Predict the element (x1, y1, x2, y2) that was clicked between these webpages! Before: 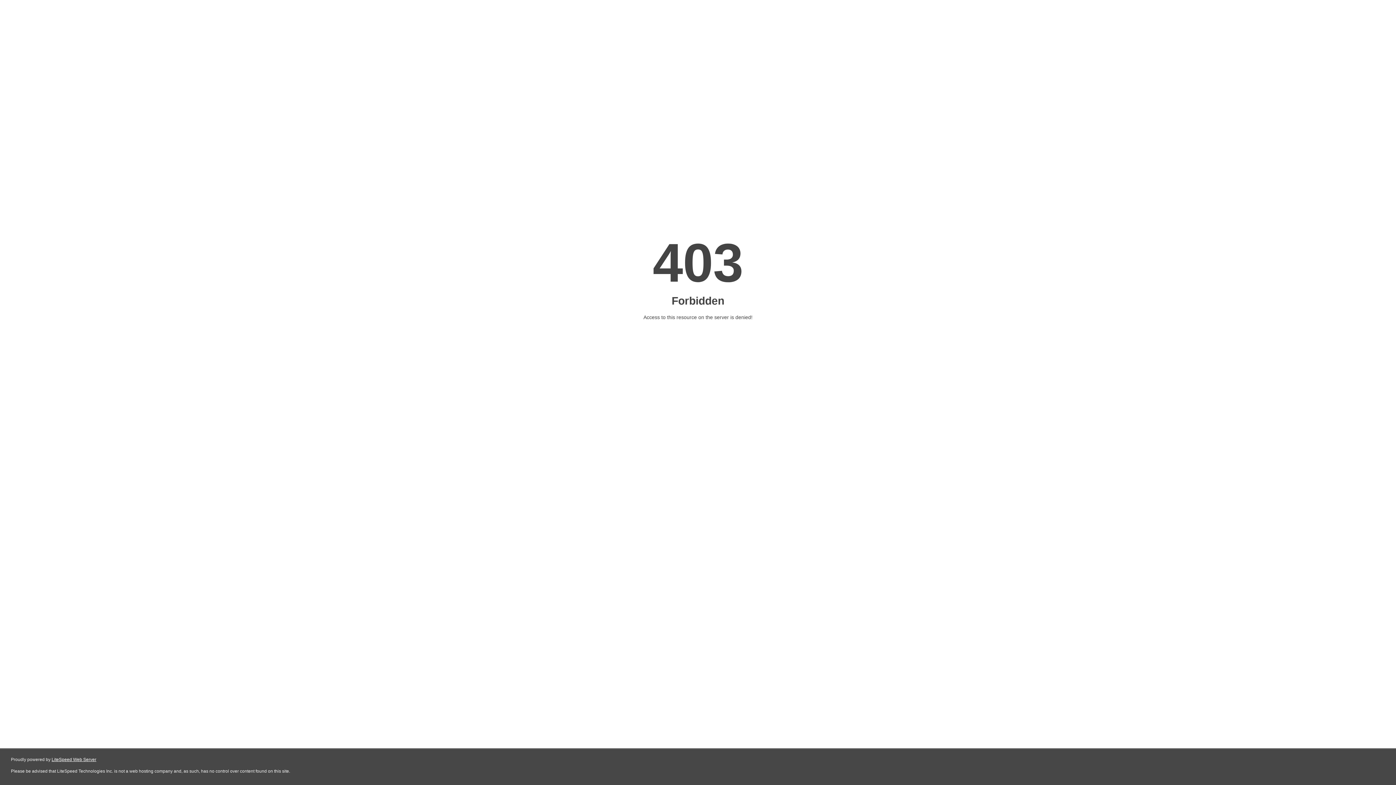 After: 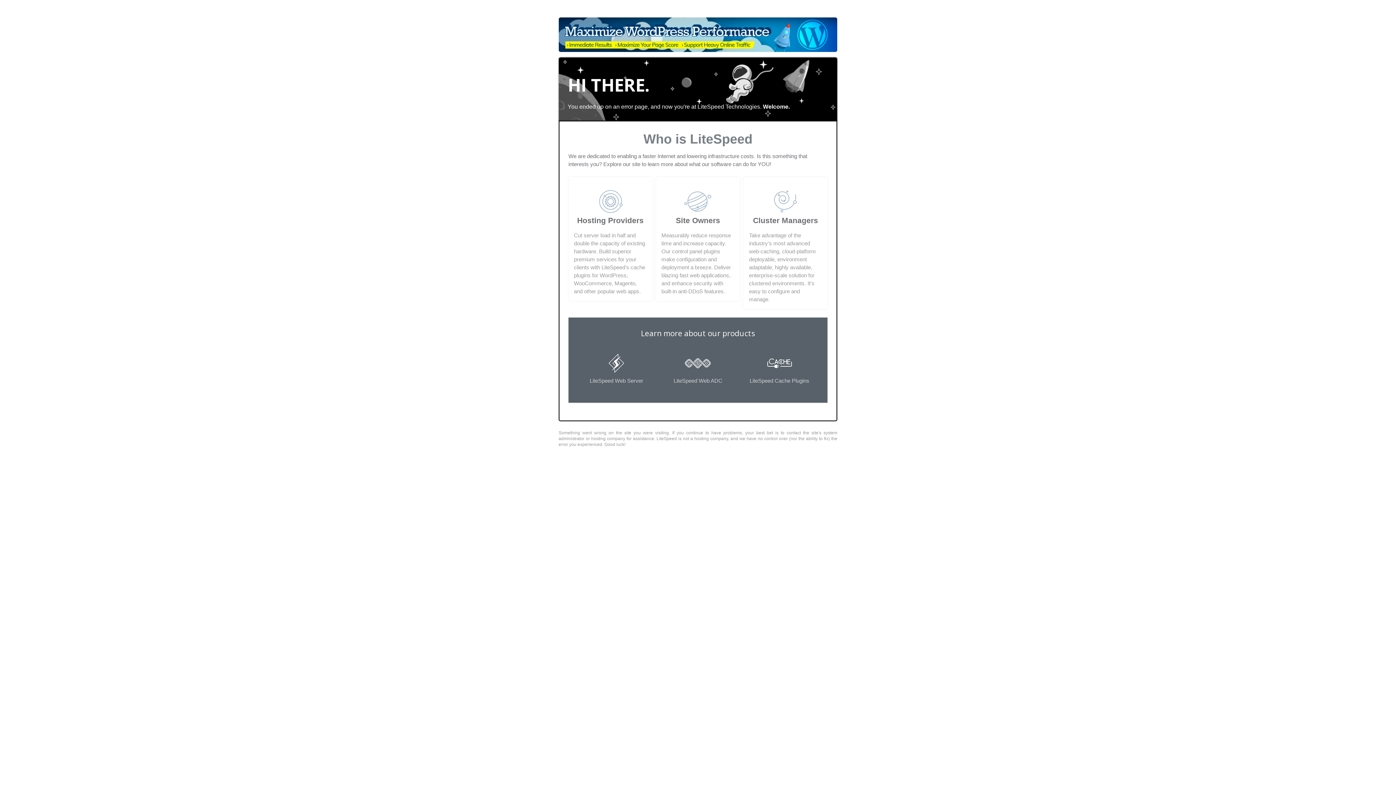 Action: bbox: (51, 757, 96, 762) label: LiteSpeed Web Server